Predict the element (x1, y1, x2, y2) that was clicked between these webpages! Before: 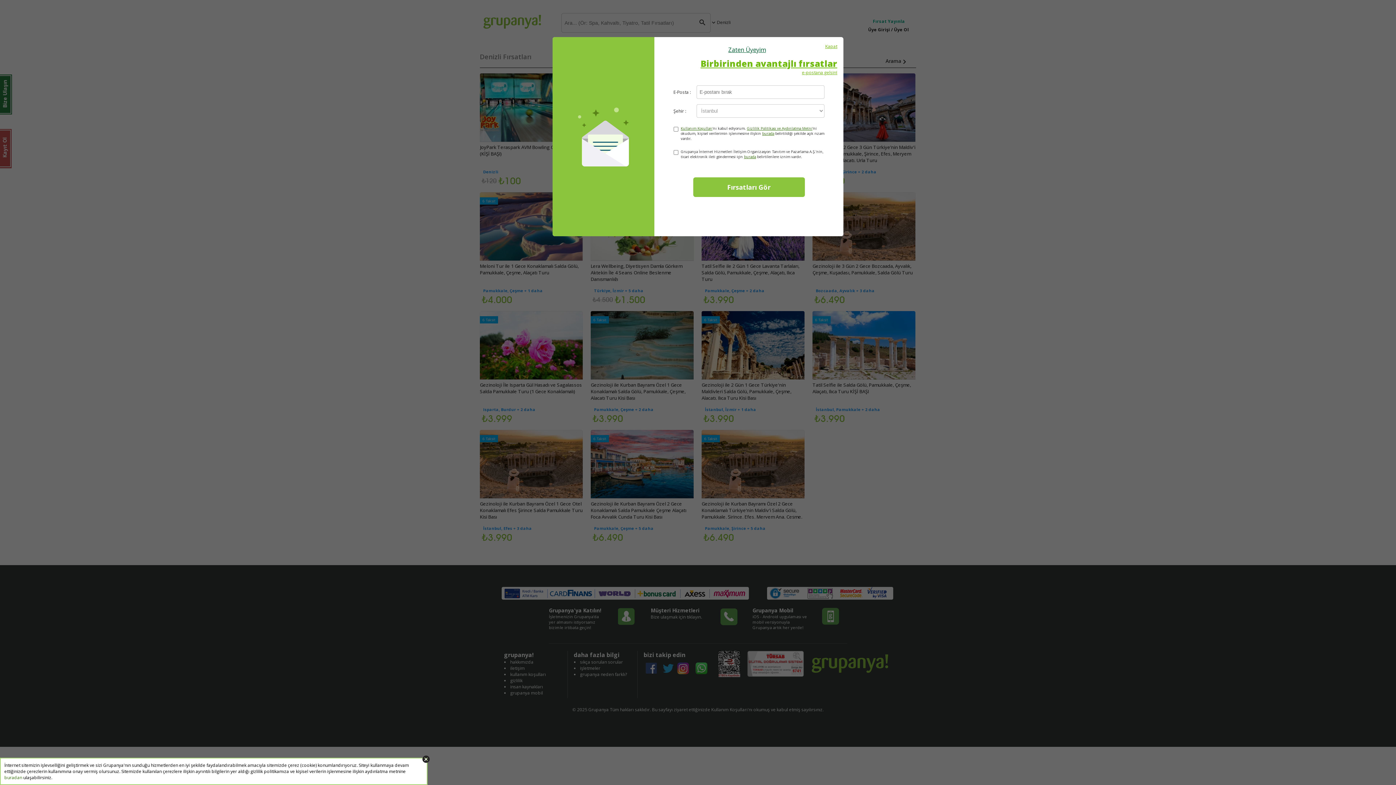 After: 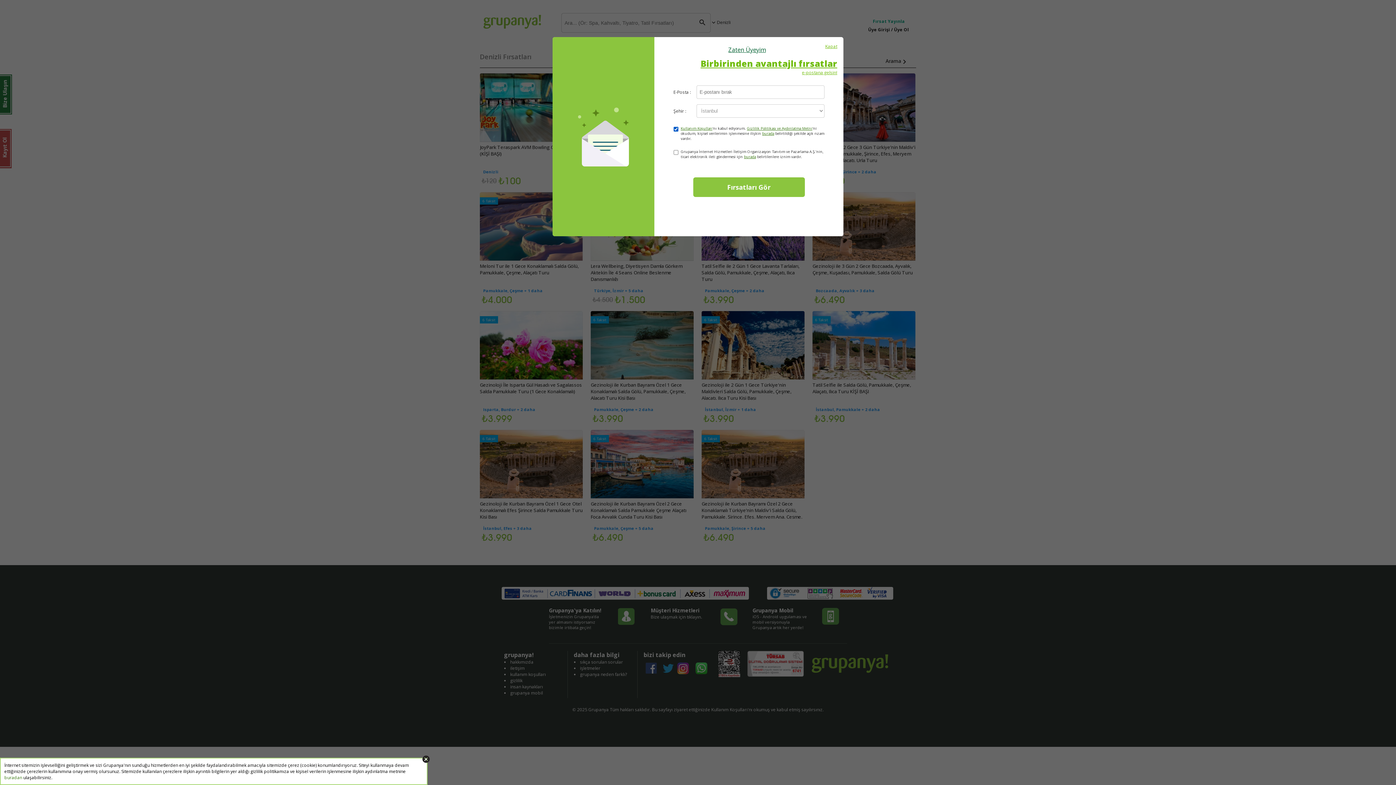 Action: bbox: (762, 130, 774, 136) label: burada